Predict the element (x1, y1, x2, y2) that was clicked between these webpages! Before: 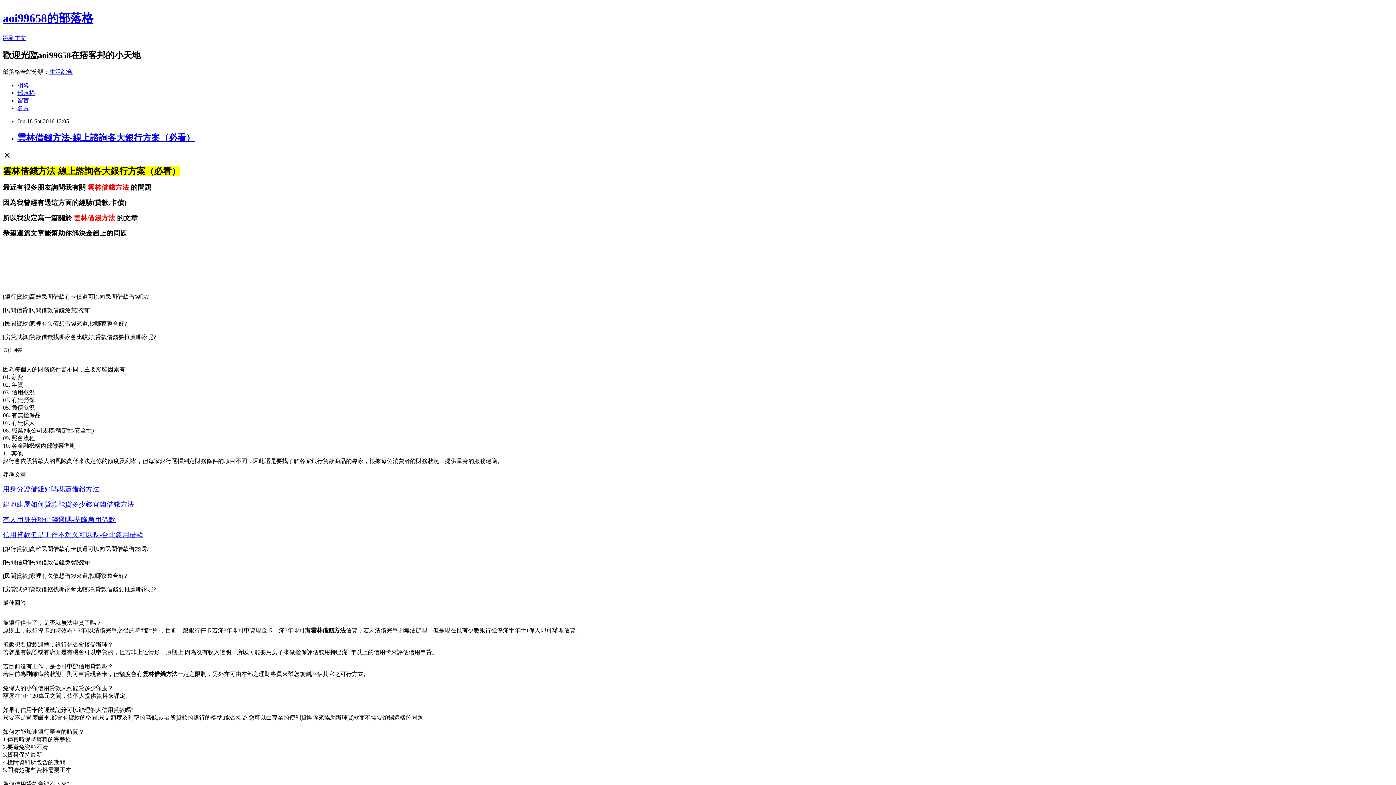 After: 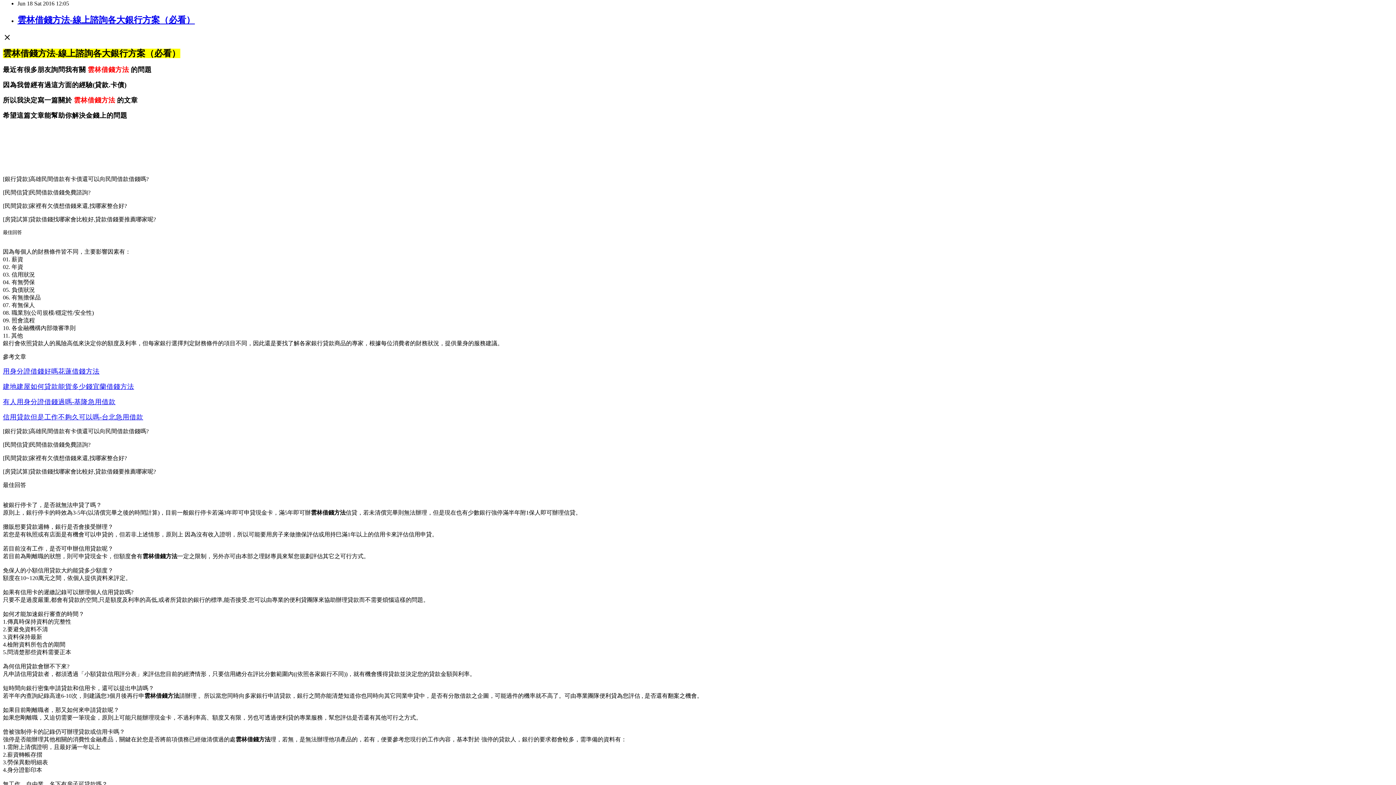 Action: bbox: (2, 34, 26, 41) label: 跳到主文